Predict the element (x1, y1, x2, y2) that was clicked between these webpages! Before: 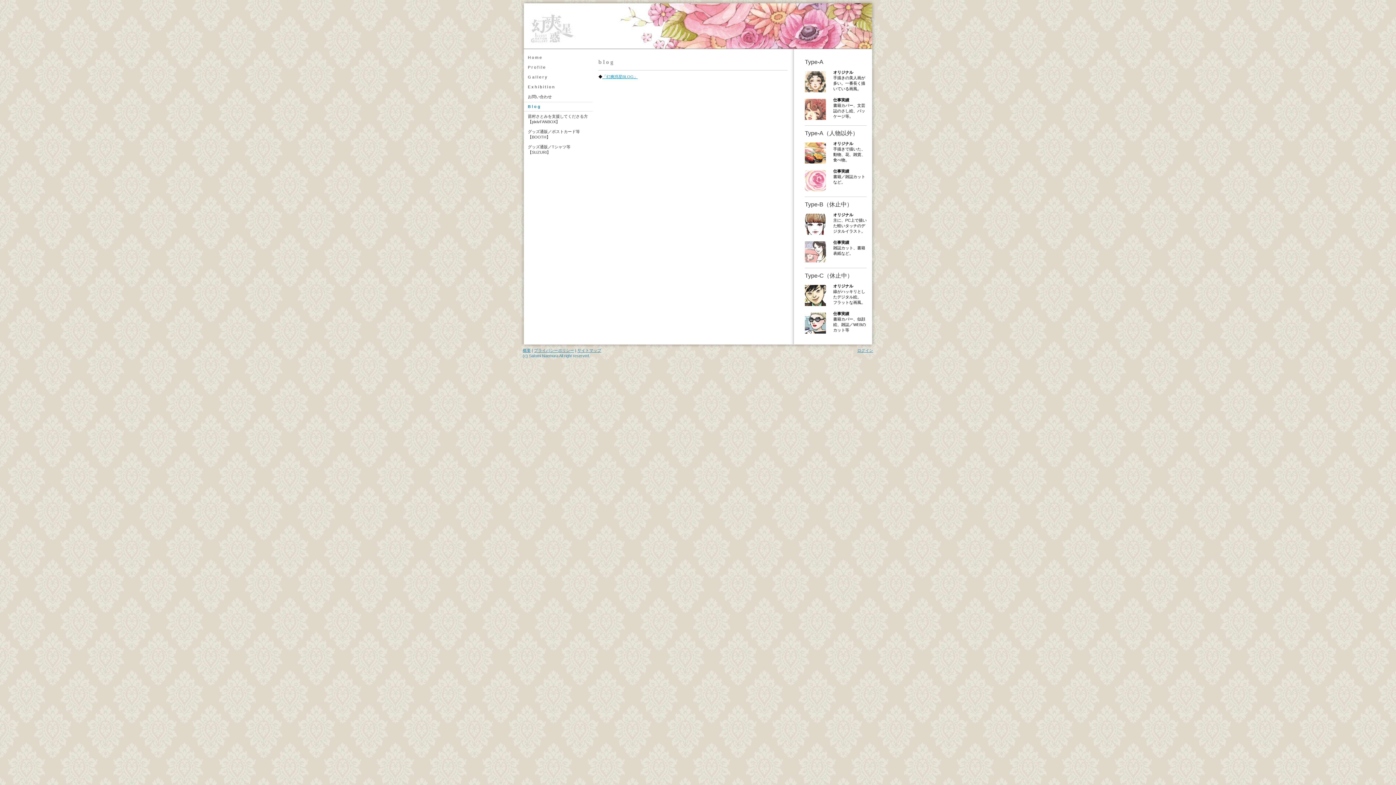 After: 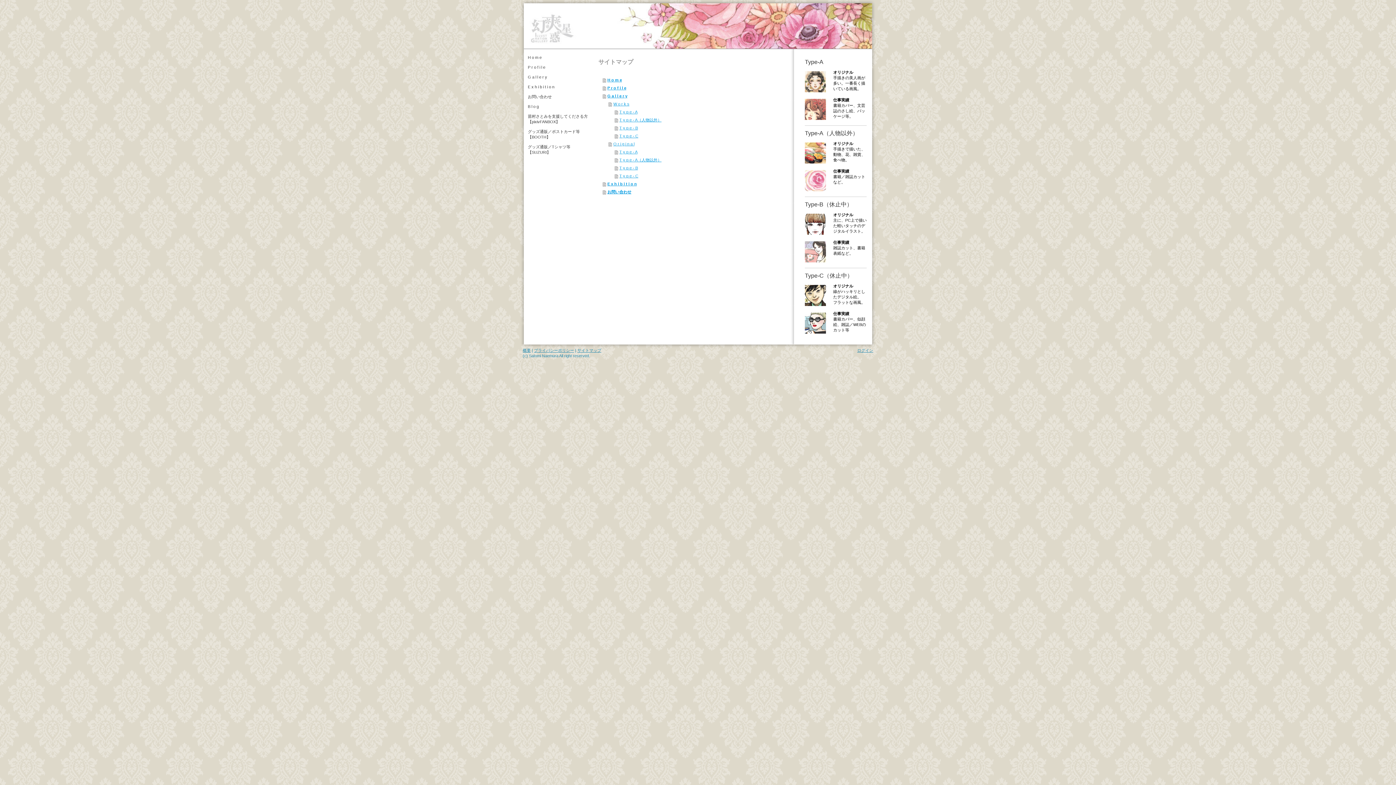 Action: bbox: (577, 348, 601, 352) label: サイトマップ